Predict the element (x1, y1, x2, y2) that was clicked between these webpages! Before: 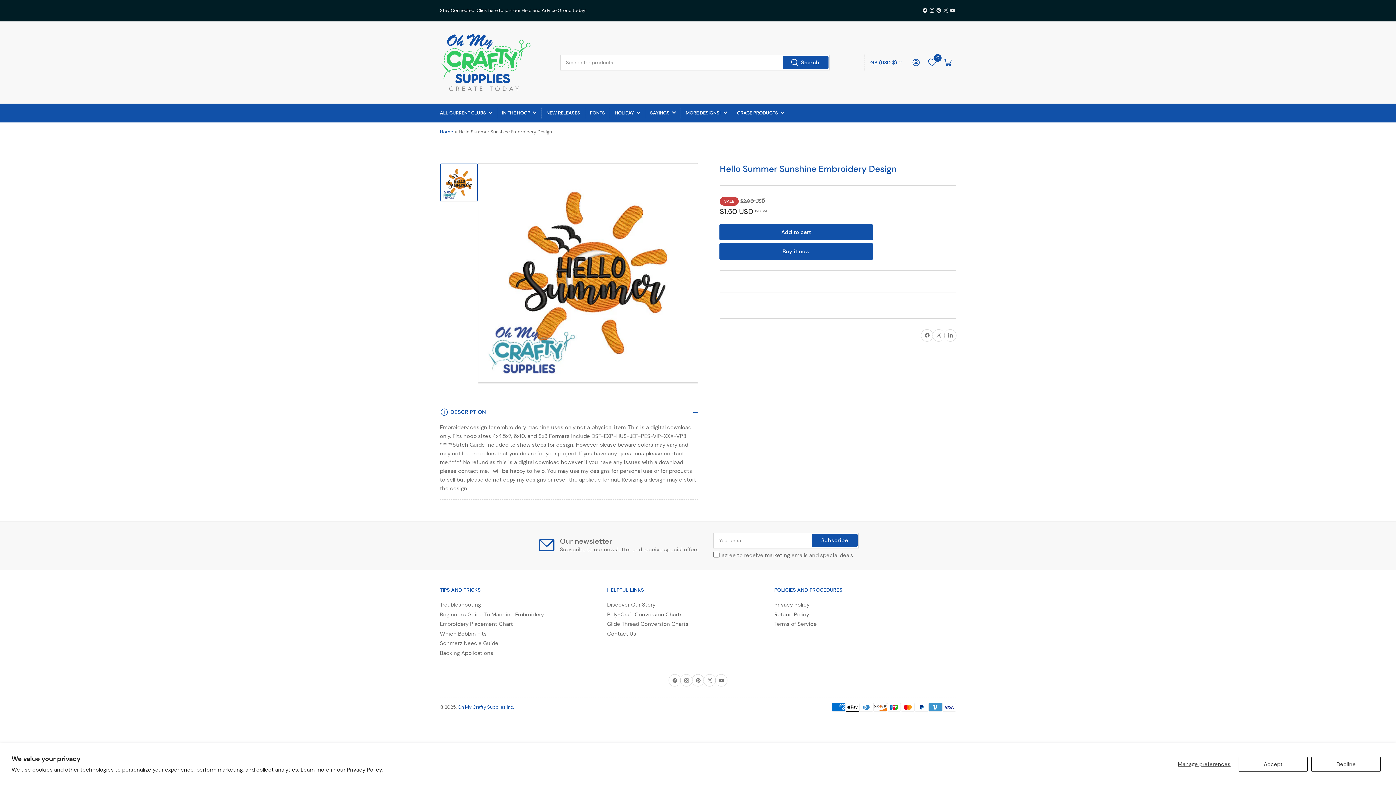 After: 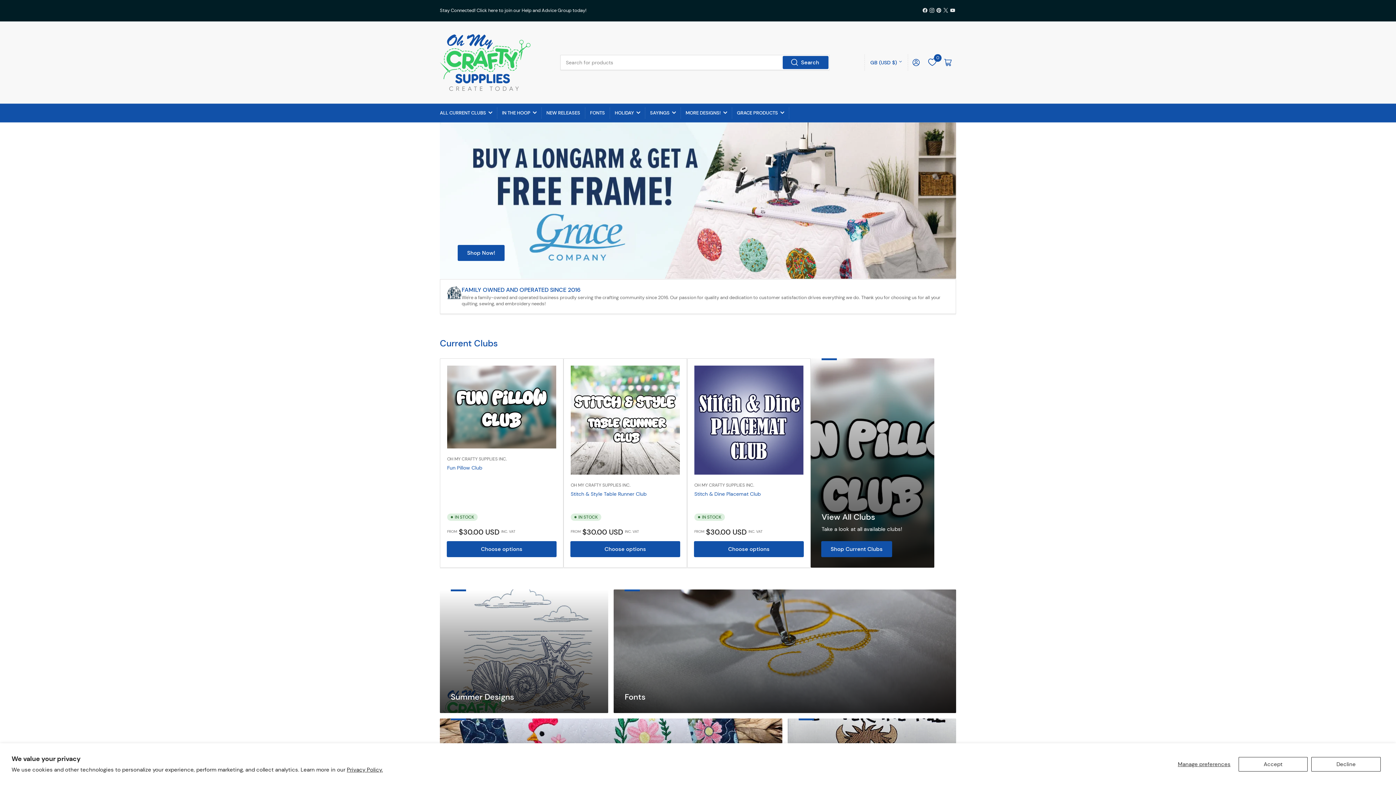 Action: bbox: (440, 128, 453, 134) label: Home